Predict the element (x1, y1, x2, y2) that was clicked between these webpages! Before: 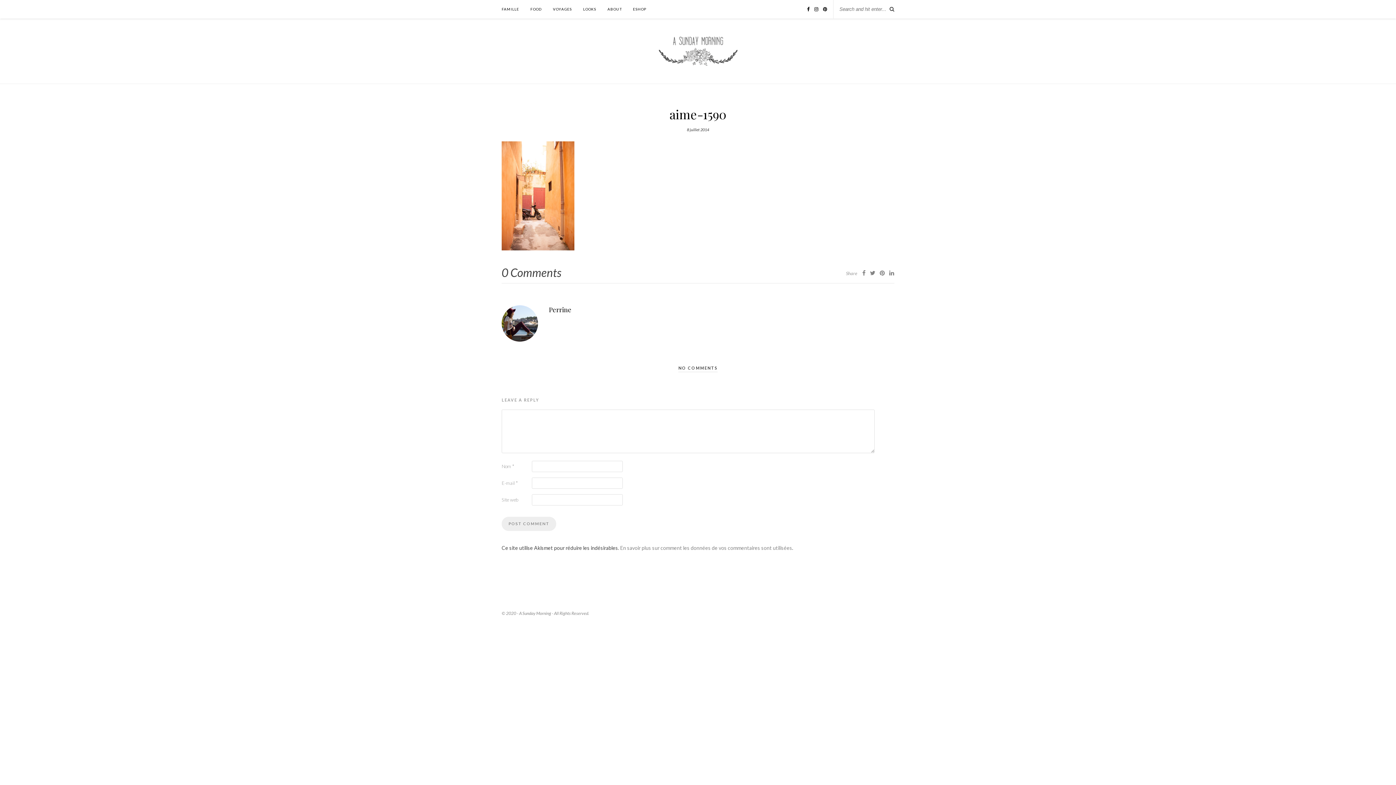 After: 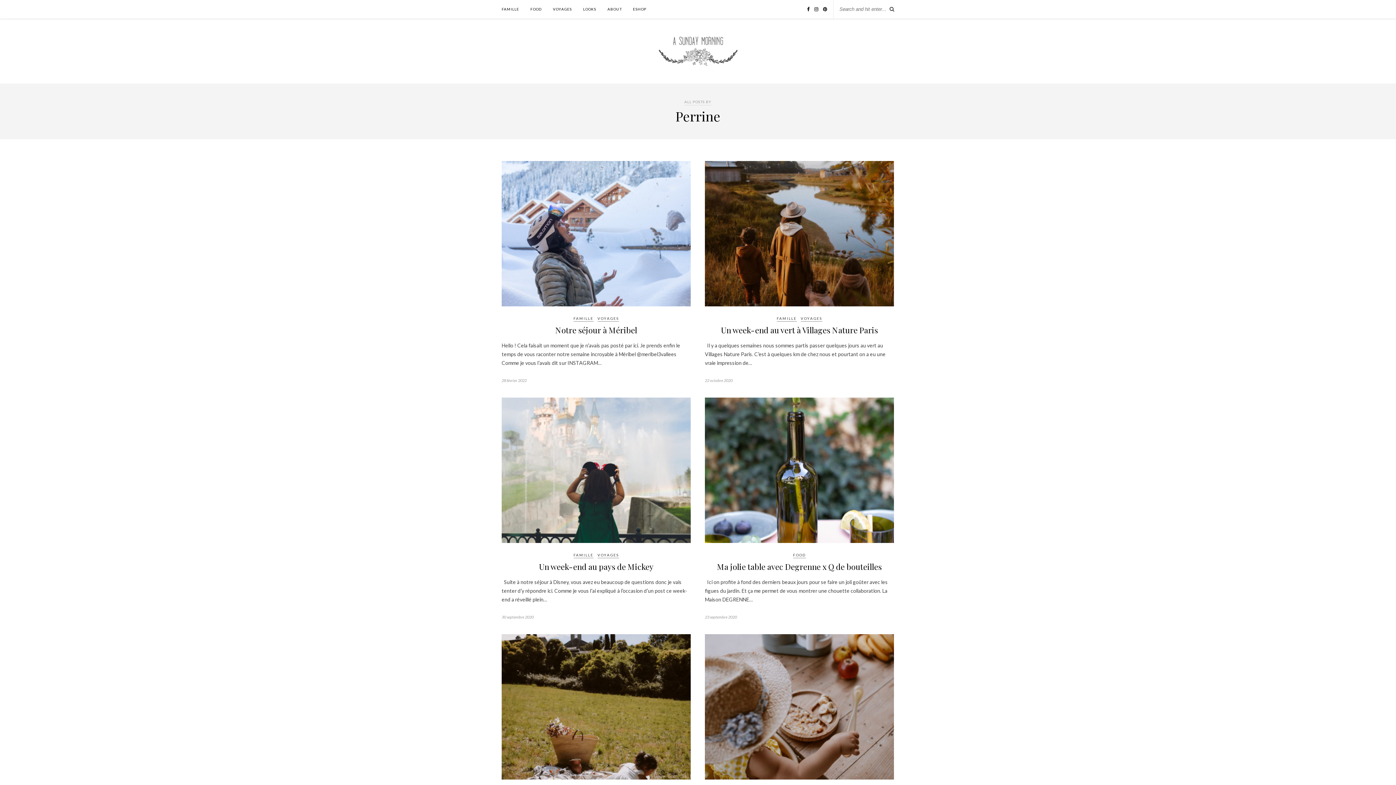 Action: bbox: (501, 305, 894, 314) label: Perrine